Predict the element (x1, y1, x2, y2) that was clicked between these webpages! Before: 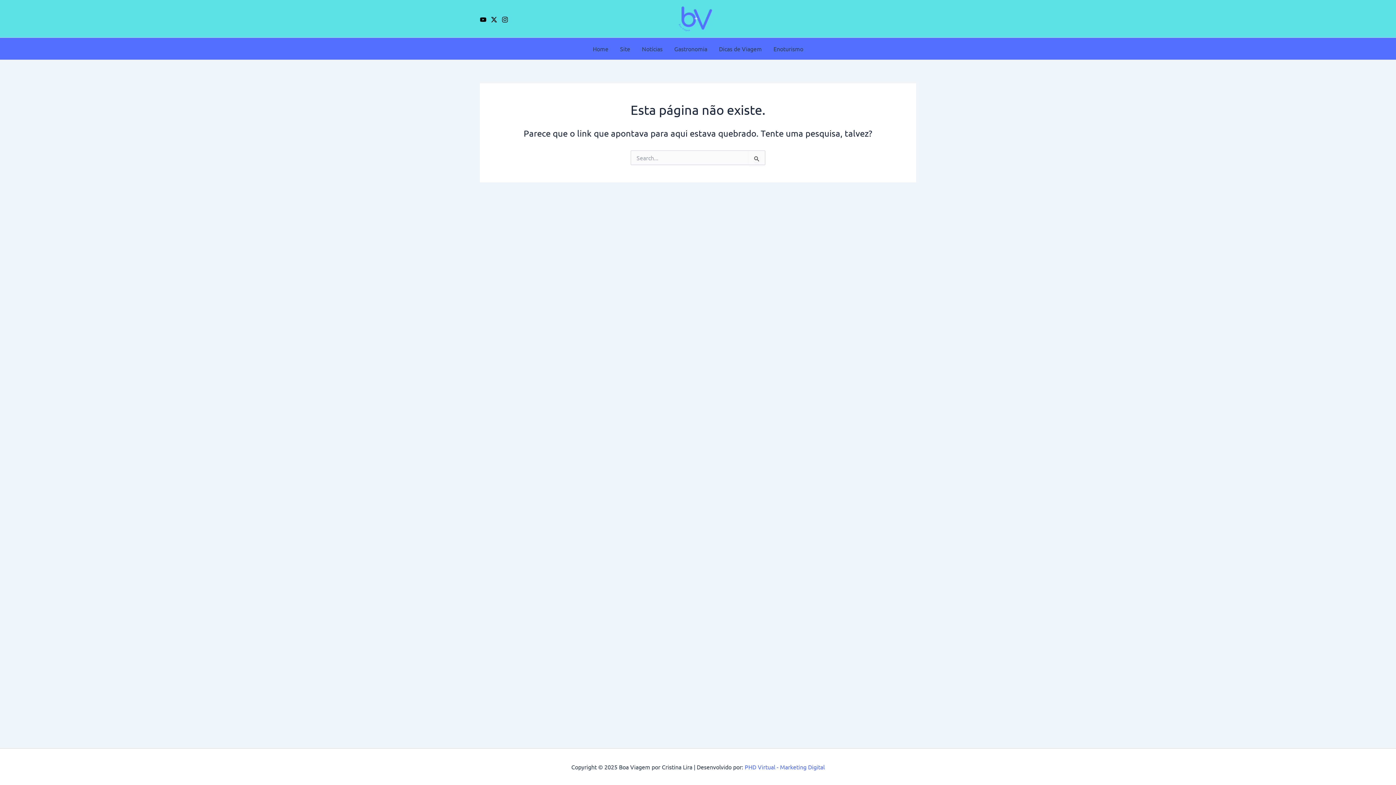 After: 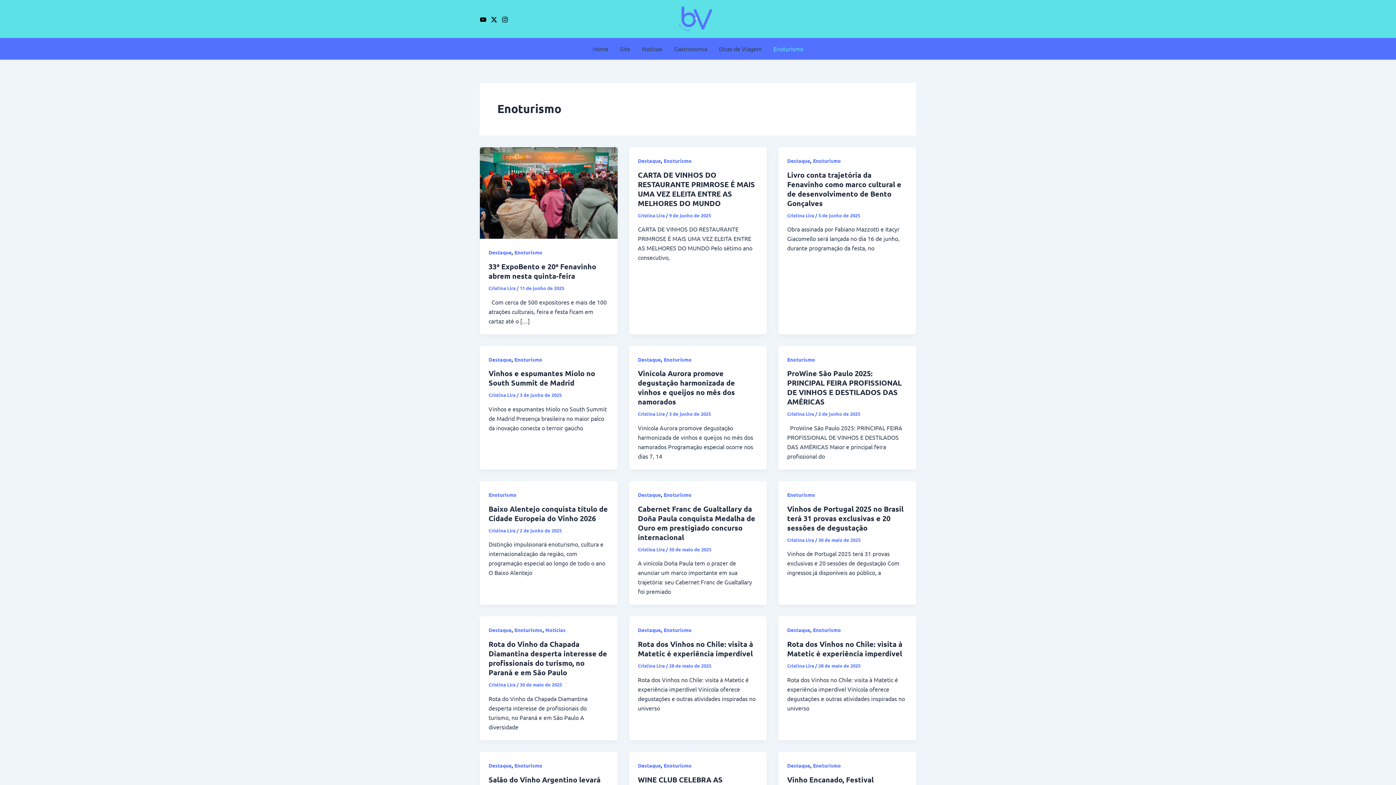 Action: label: Enoturismo bbox: (767, 37, 809, 59)